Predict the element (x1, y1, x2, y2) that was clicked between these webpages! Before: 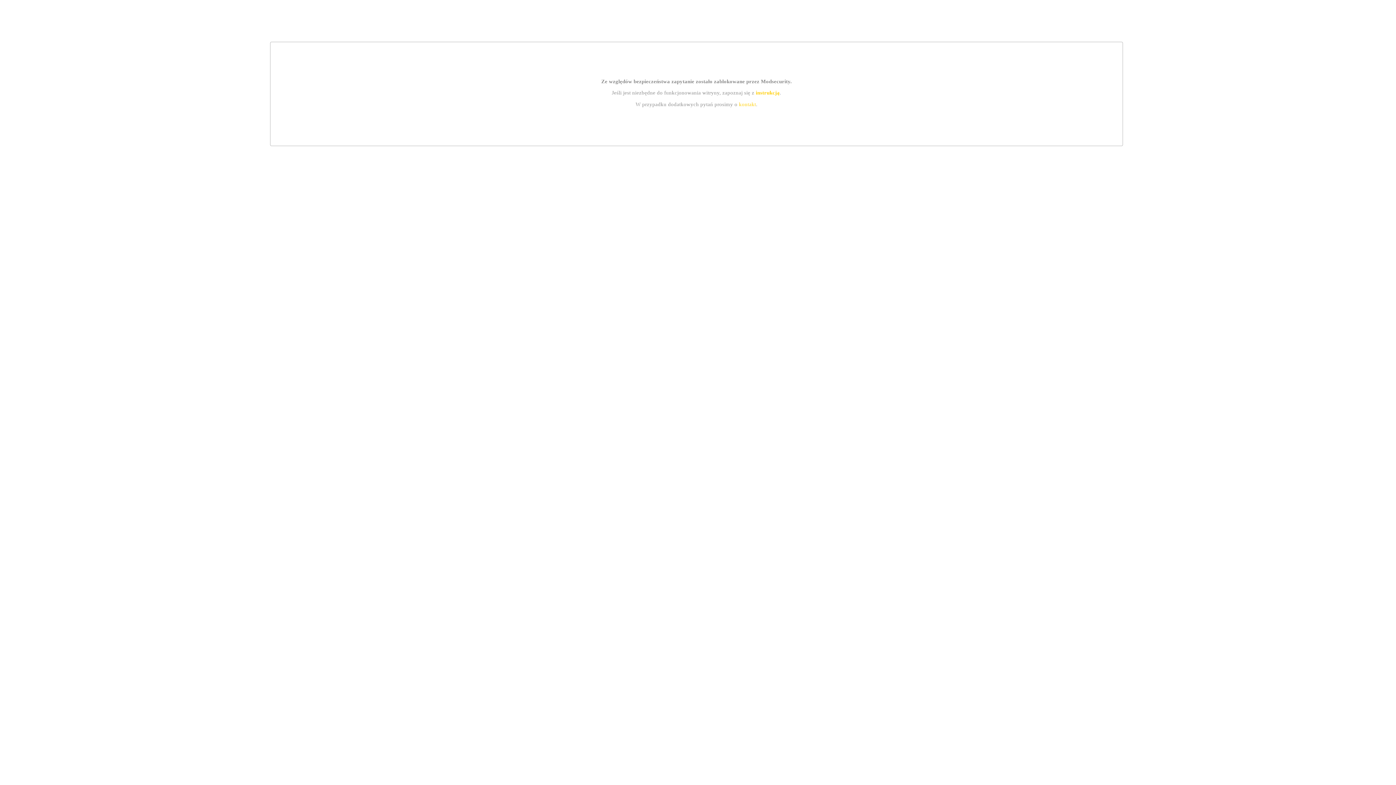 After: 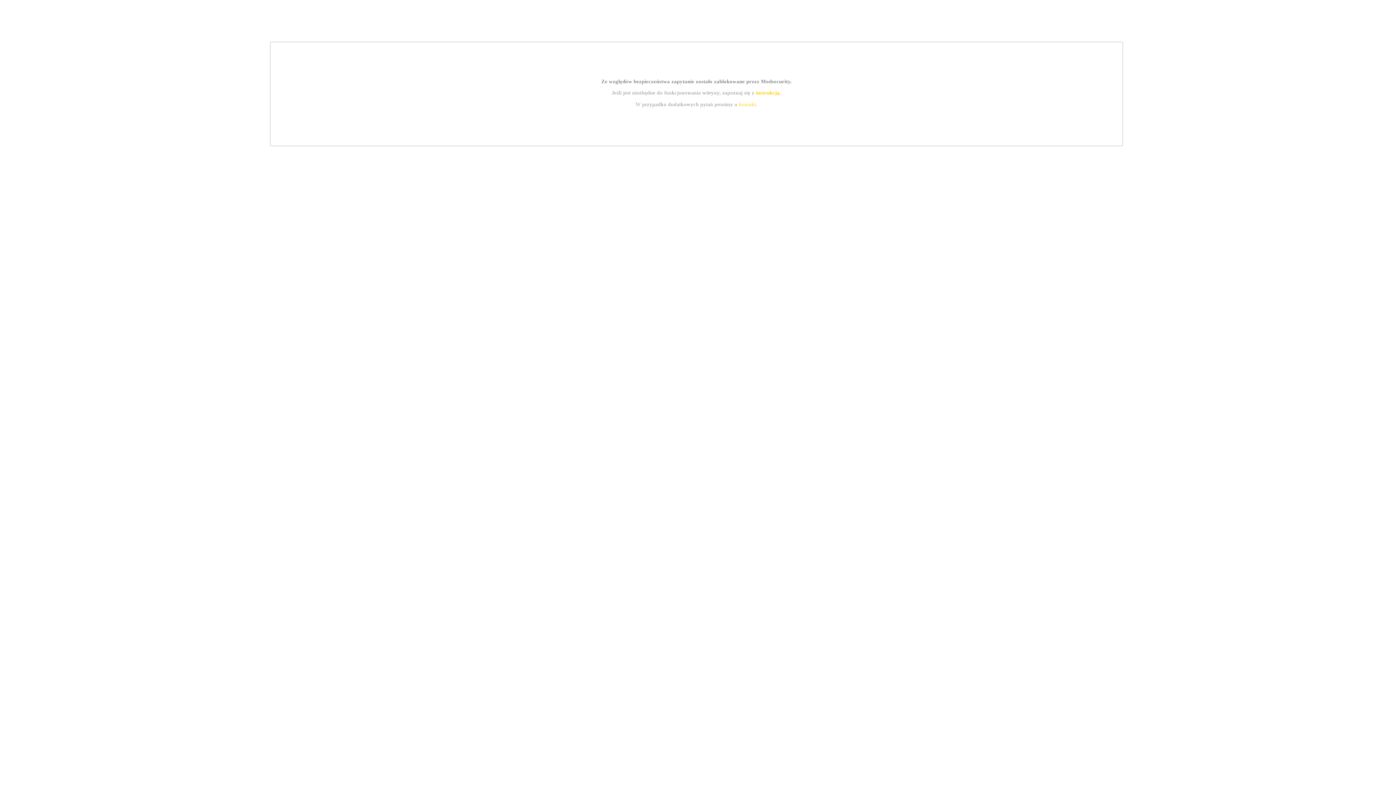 Action: label: instrukcją bbox: (755, 89, 779, 95)